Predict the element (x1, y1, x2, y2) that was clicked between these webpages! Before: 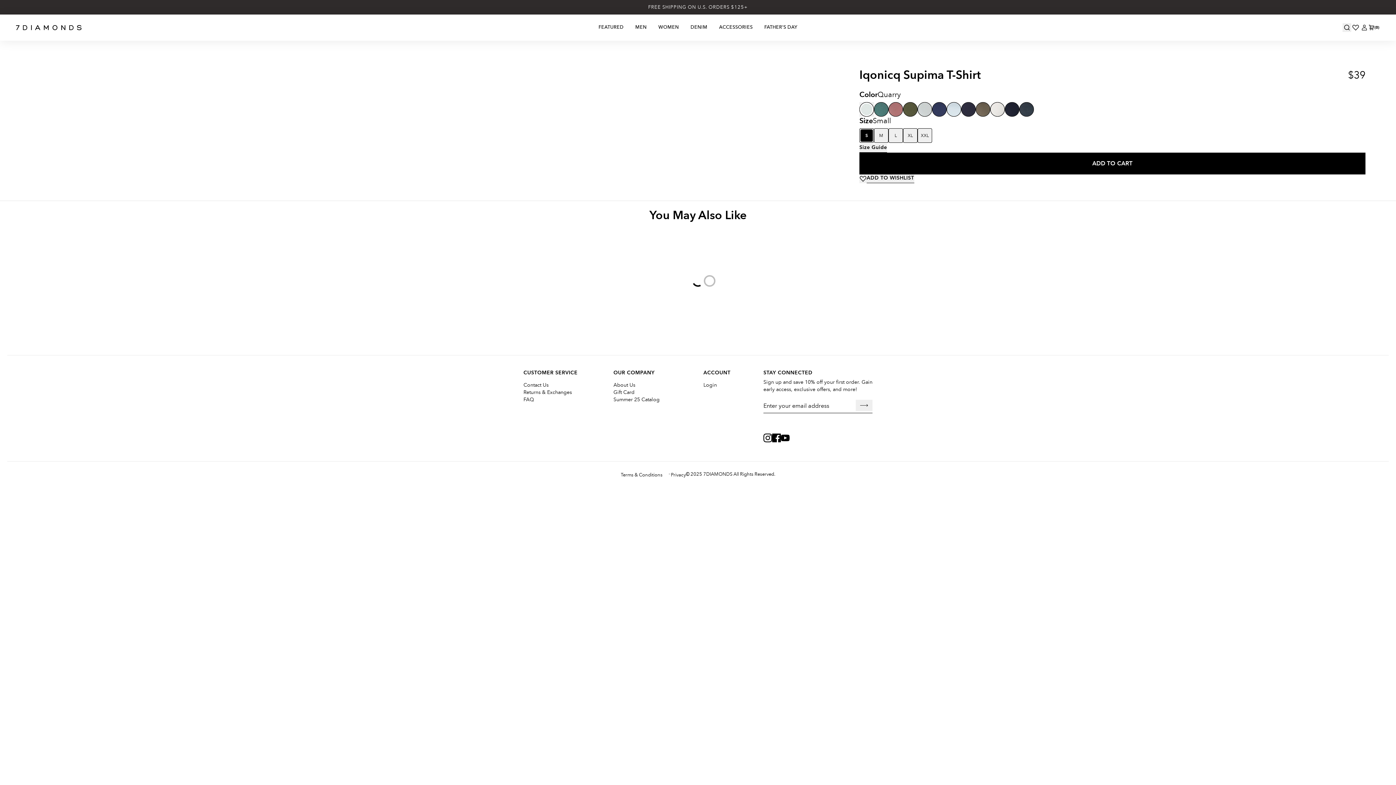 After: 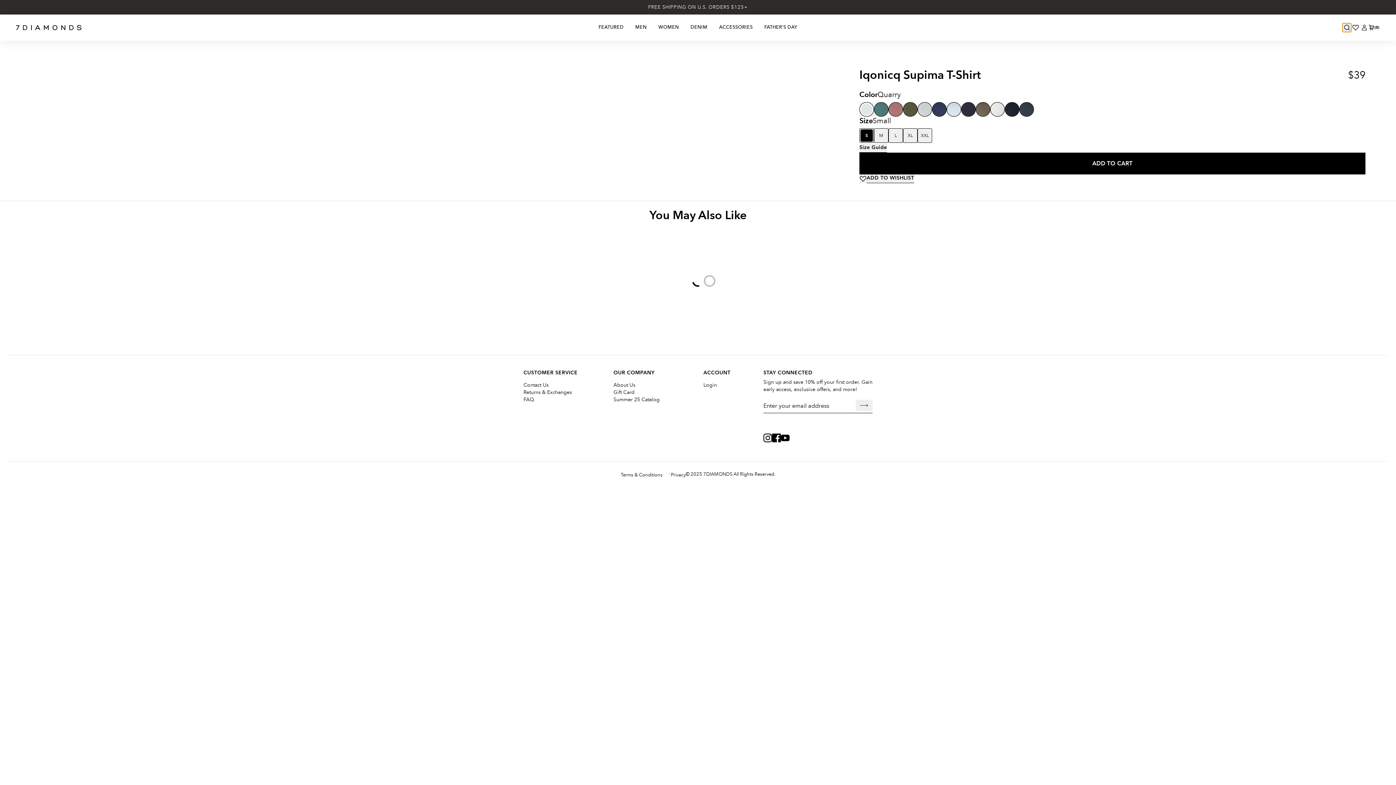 Action: label: Open search bbox: (1342, 23, 1351, 32)